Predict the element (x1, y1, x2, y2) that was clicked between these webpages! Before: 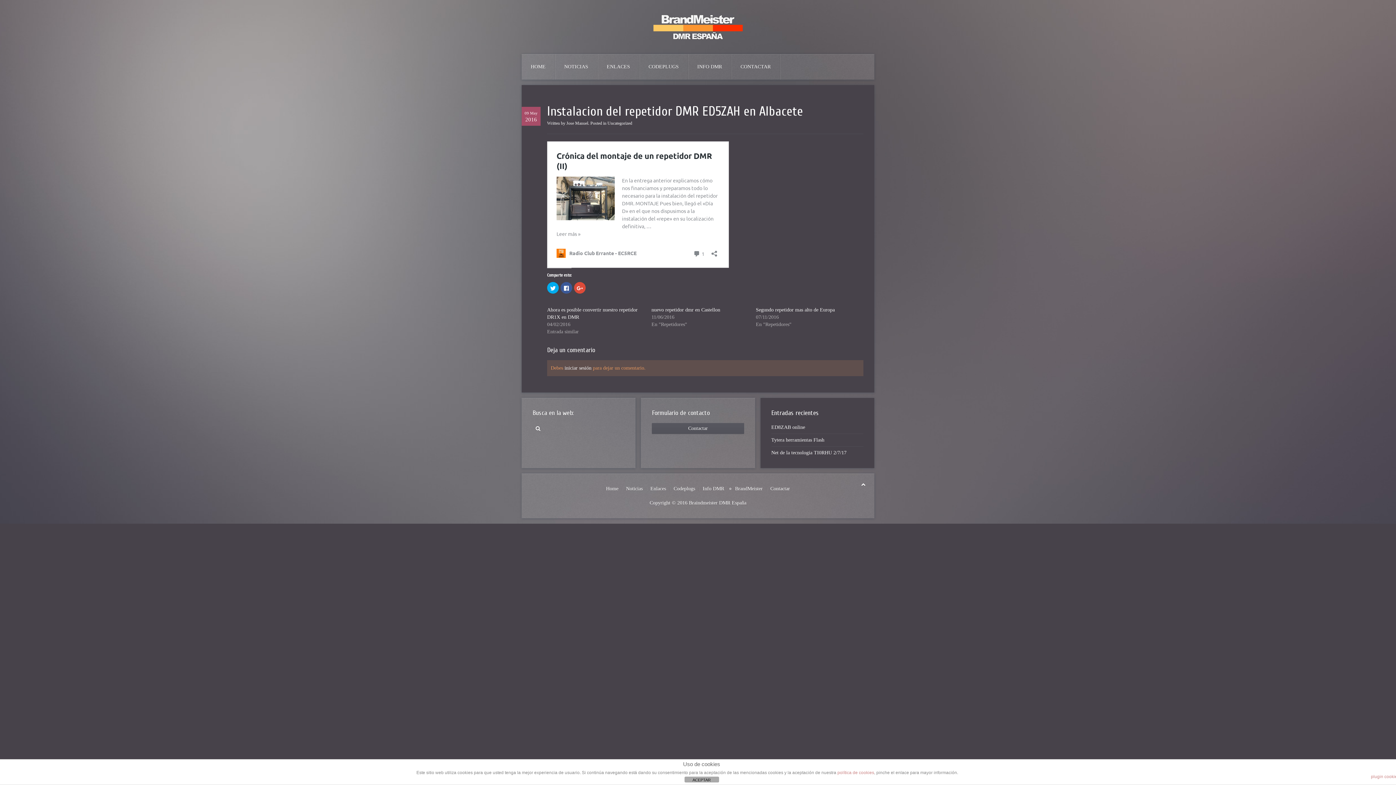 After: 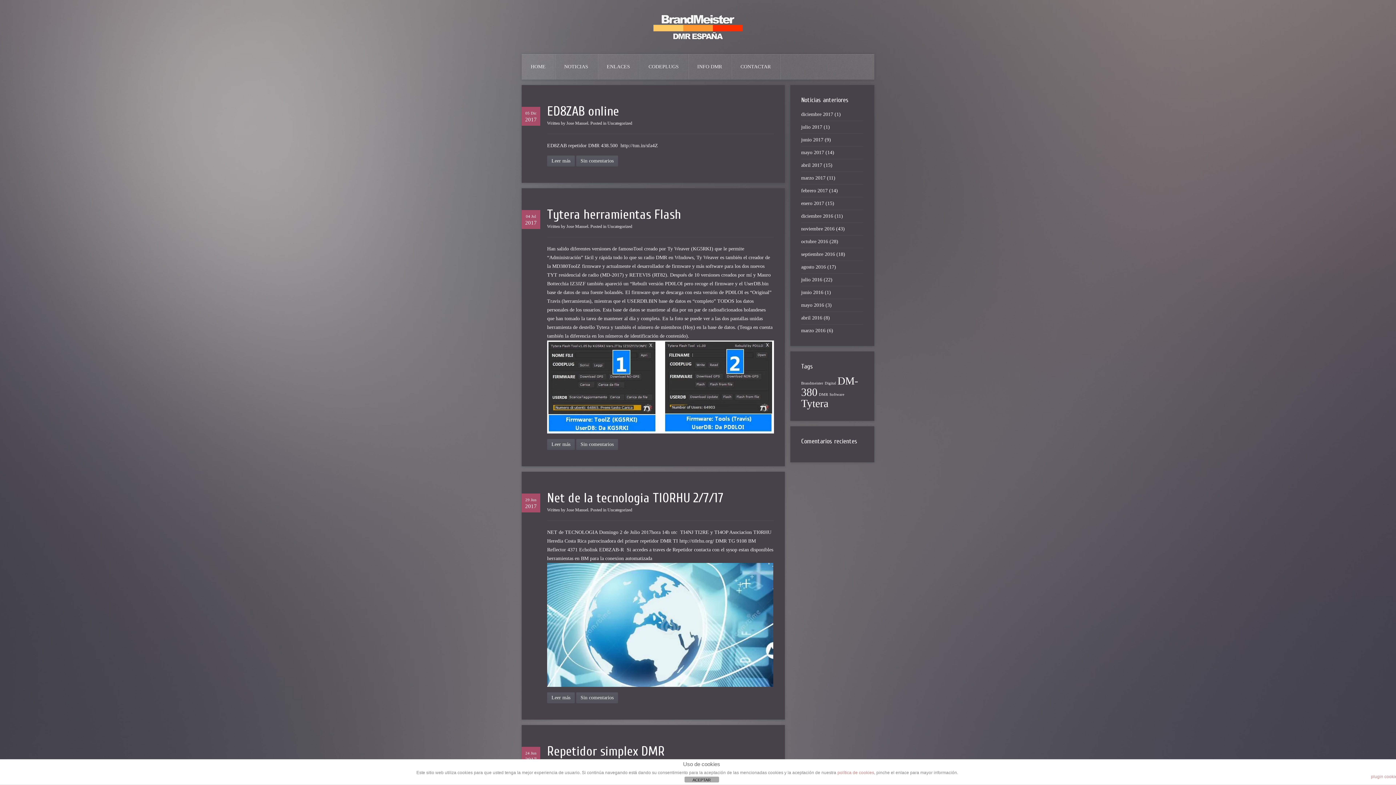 Action: label: Noticias bbox: (626, 484, 642, 493)